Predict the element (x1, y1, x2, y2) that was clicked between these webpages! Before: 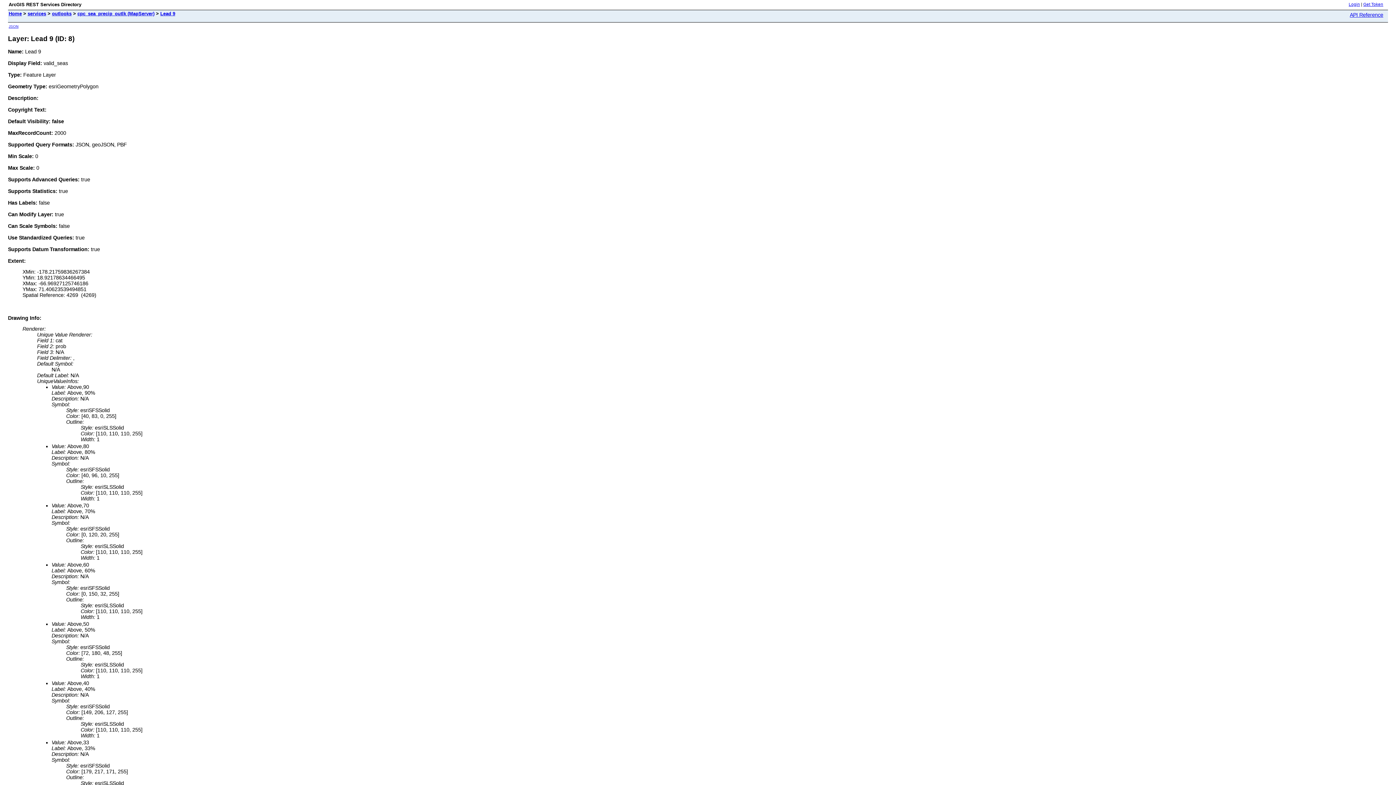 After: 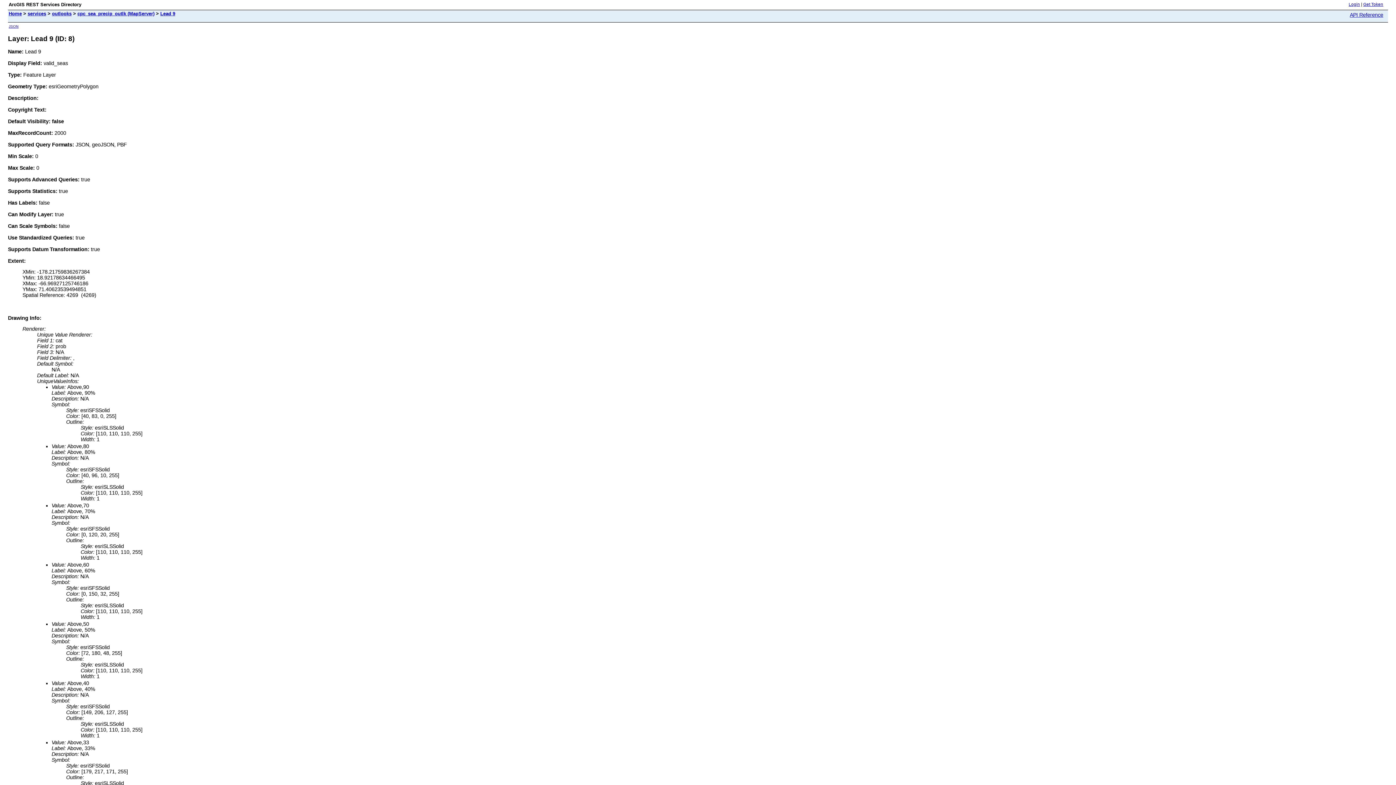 Action: label: API Reference bbox: (1350, 12, 1383, 17)